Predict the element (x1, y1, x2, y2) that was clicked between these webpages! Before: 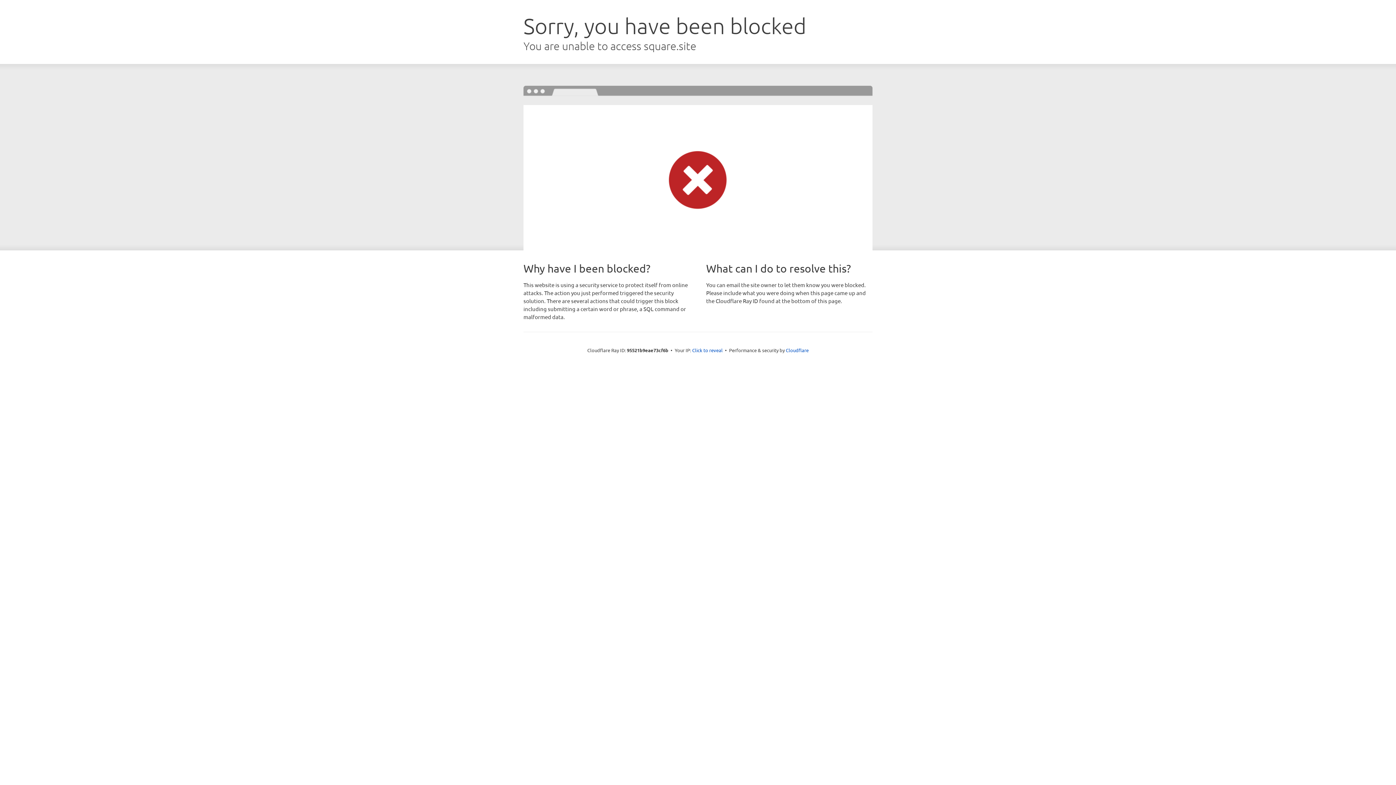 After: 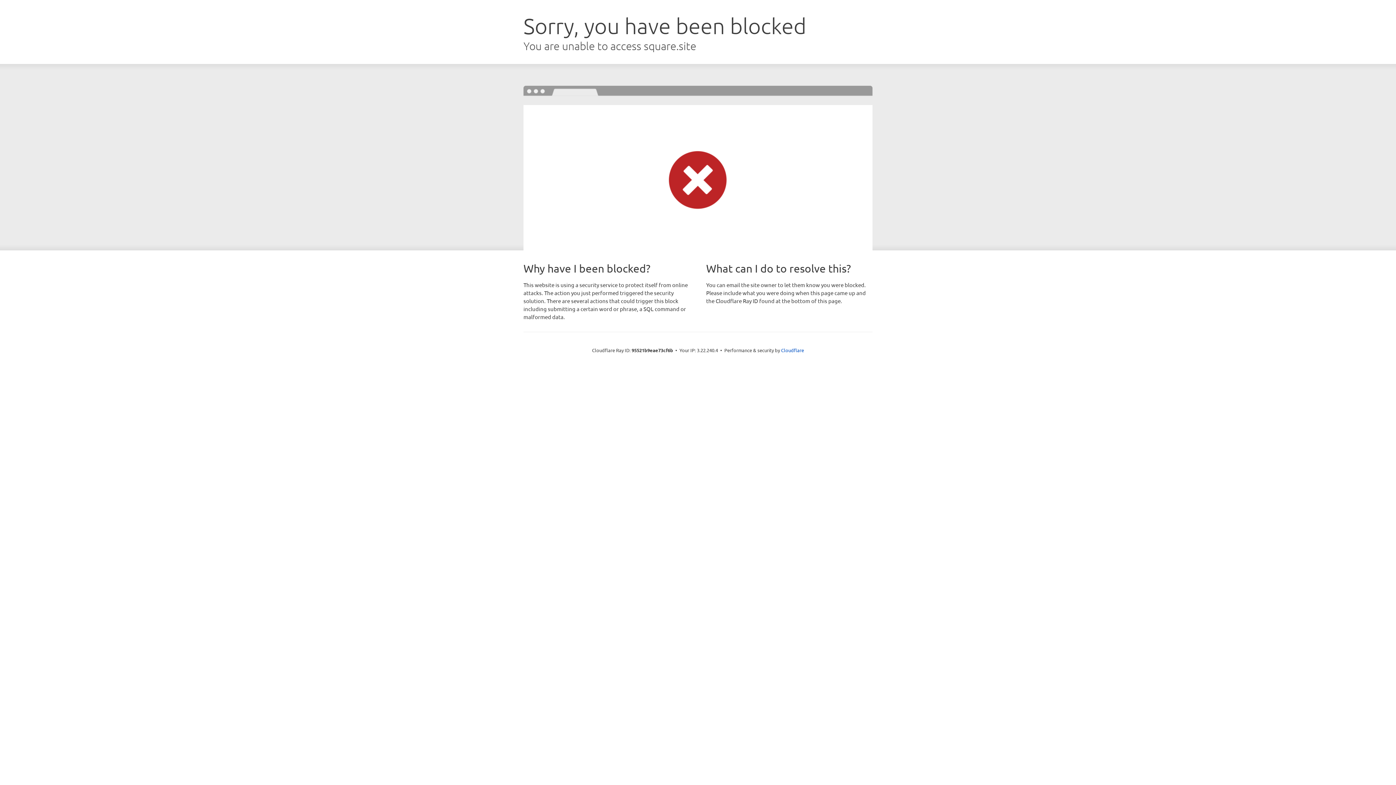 Action: label: Click to reveal bbox: (692, 346, 722, 353)